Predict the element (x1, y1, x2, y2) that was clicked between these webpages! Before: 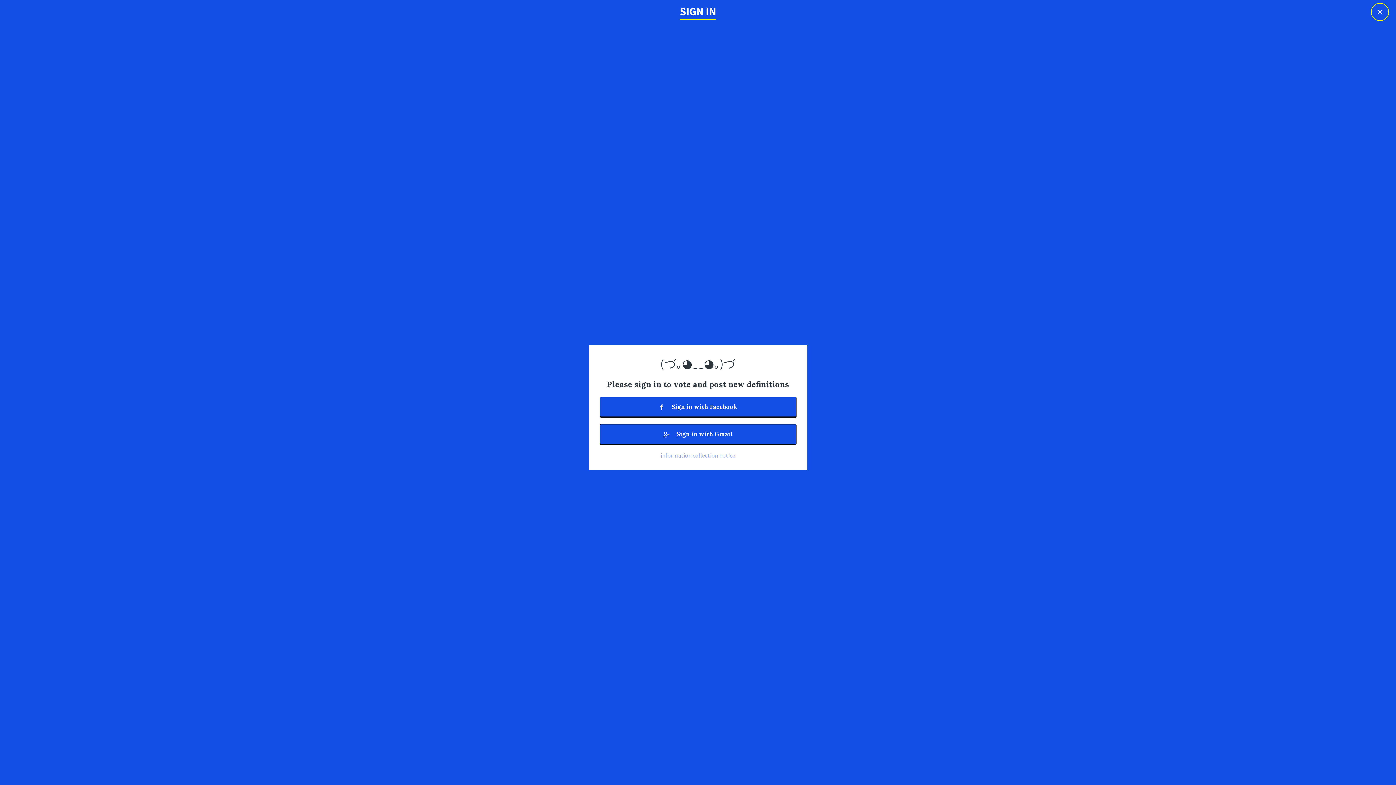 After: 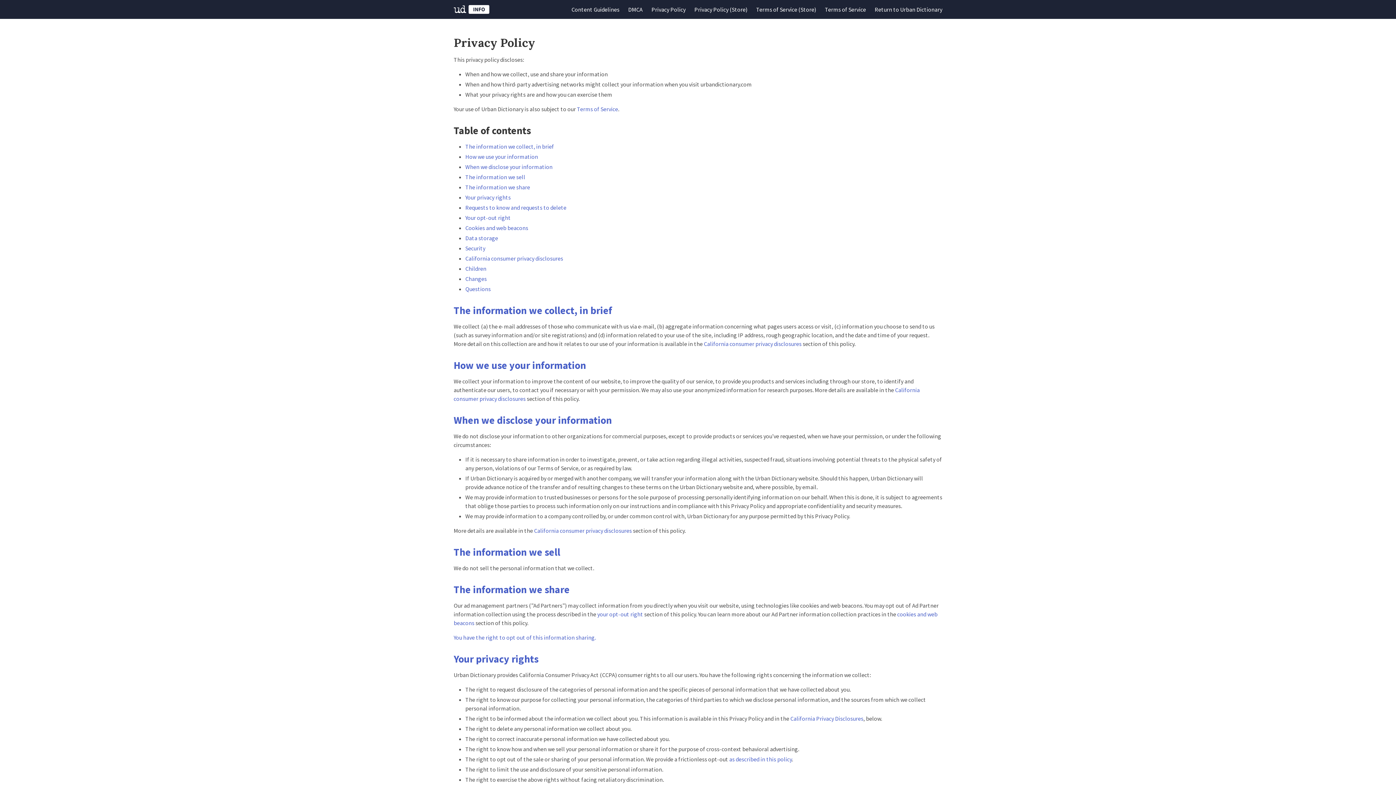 Action: label: information collection notice bbox: (660, 451, 735, 459)